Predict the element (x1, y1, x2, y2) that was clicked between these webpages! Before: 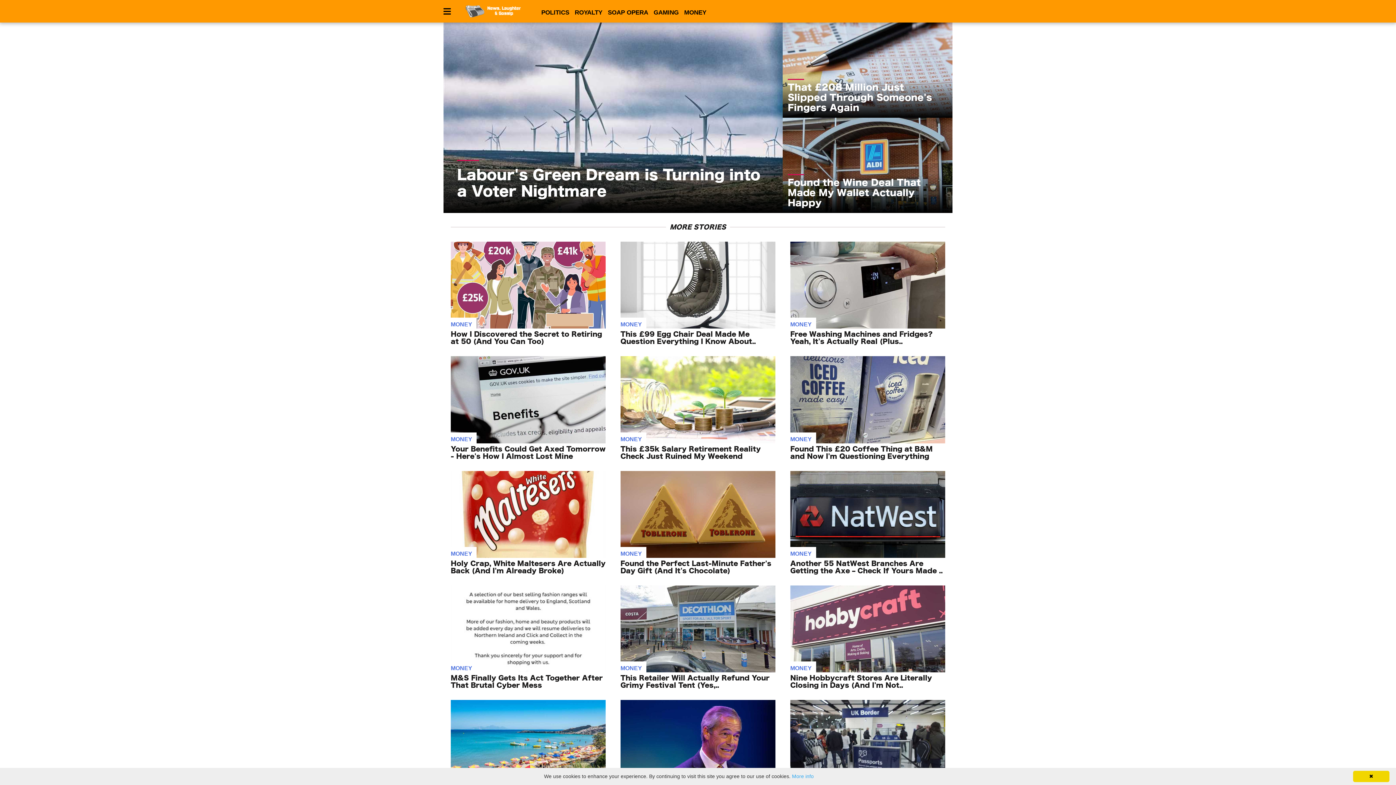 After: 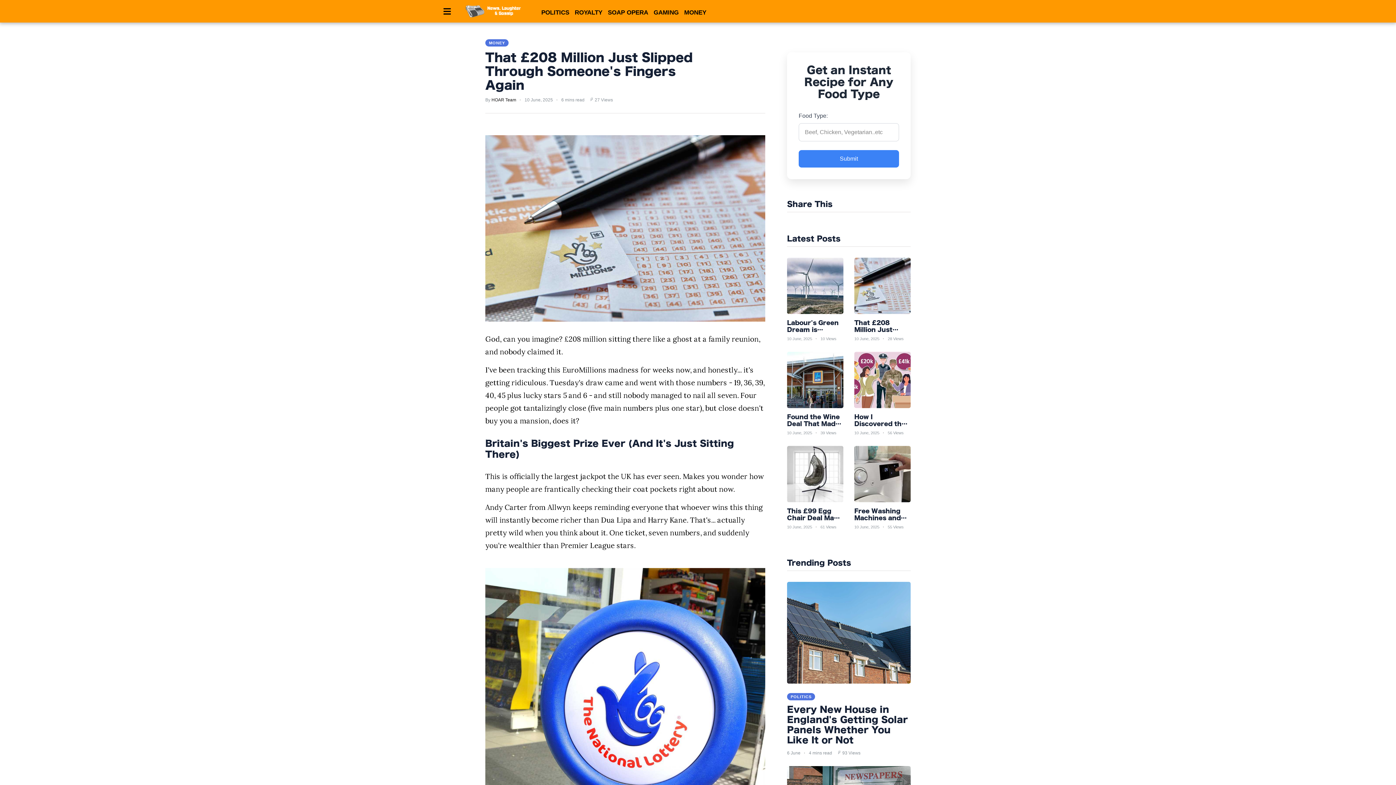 Action: bbox: (782, 22, 952, 117) label: That £208 Million Just Slipped Through Someone's Fingers Again